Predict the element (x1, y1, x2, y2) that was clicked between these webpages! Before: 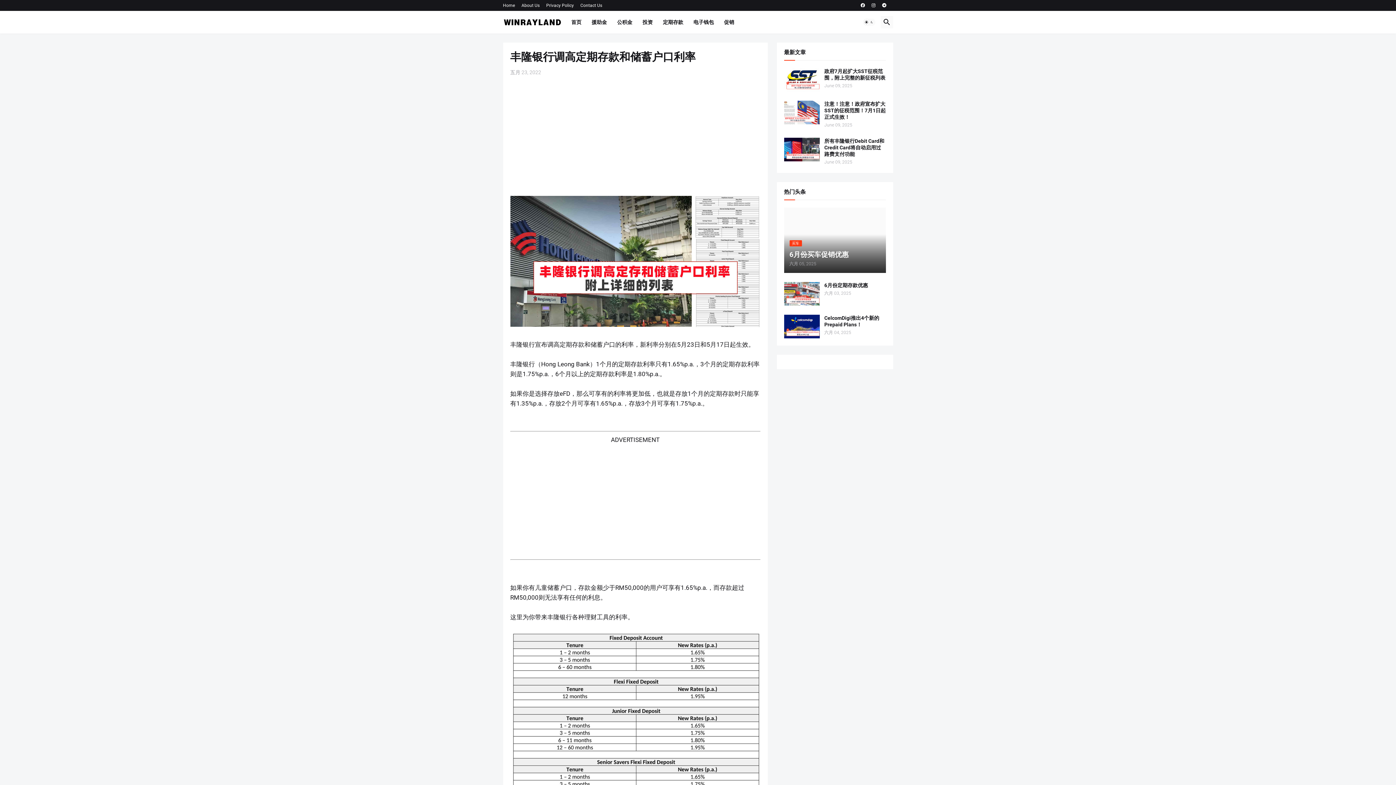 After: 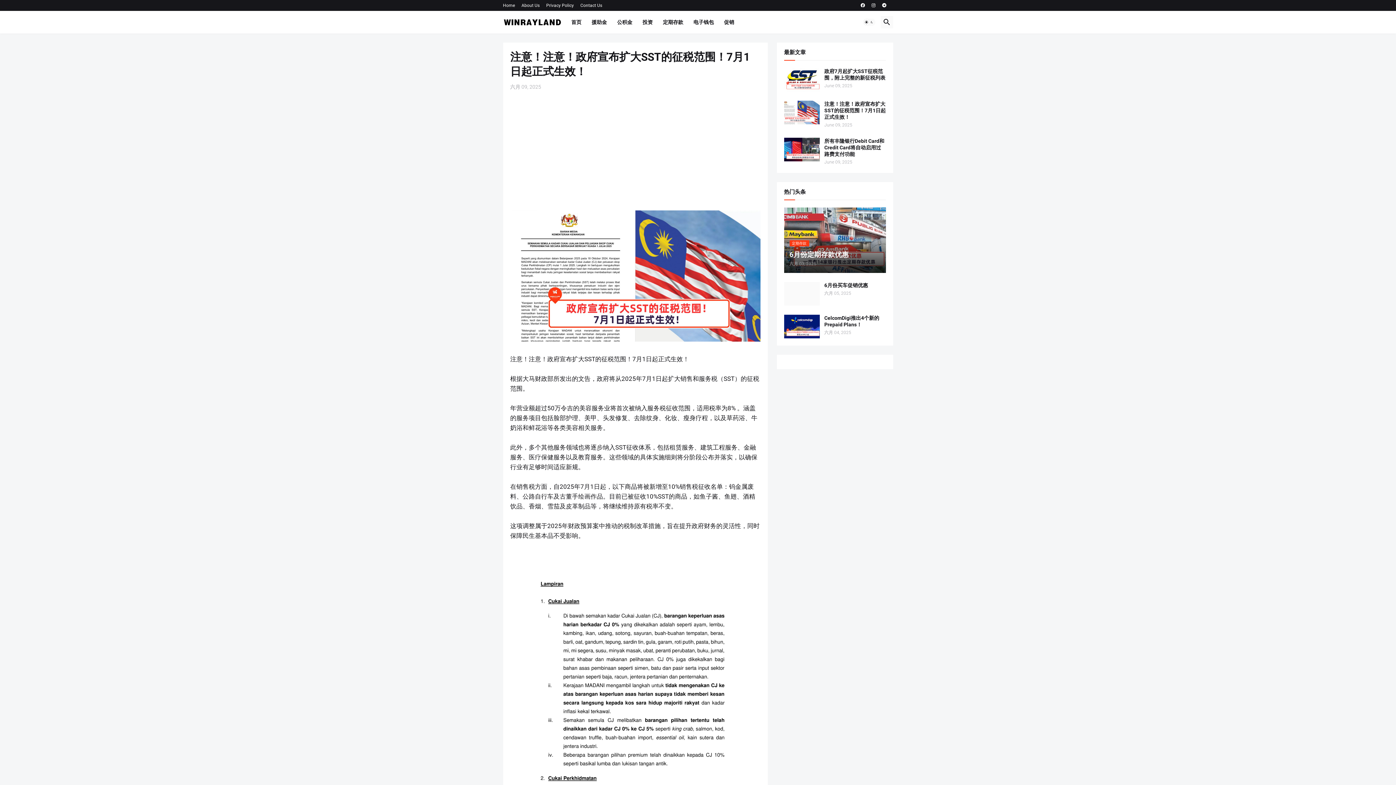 Action: label: 注意！注意！政府宣布扩大SST的征税范围！7月1日起正式生效！ bbox: (824, 100, 886, 120)